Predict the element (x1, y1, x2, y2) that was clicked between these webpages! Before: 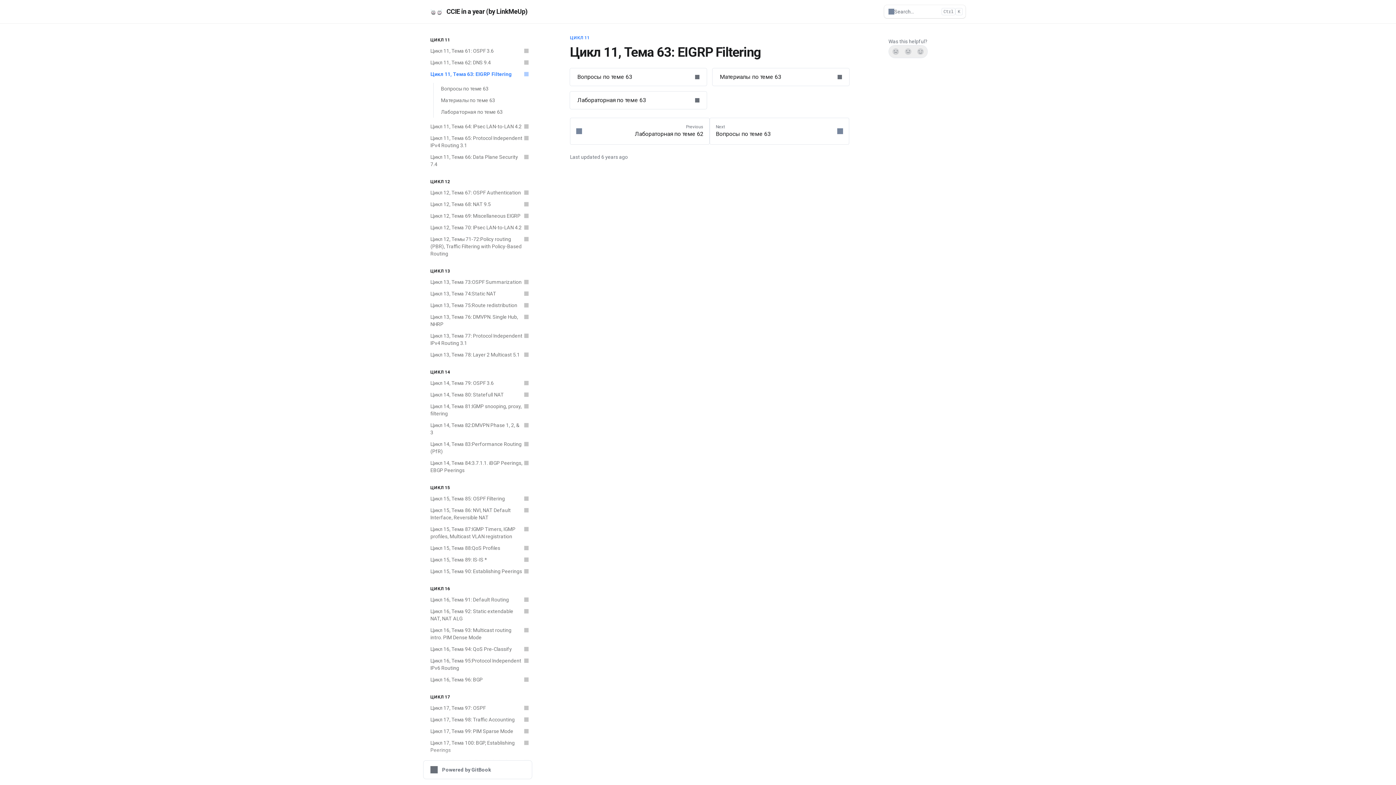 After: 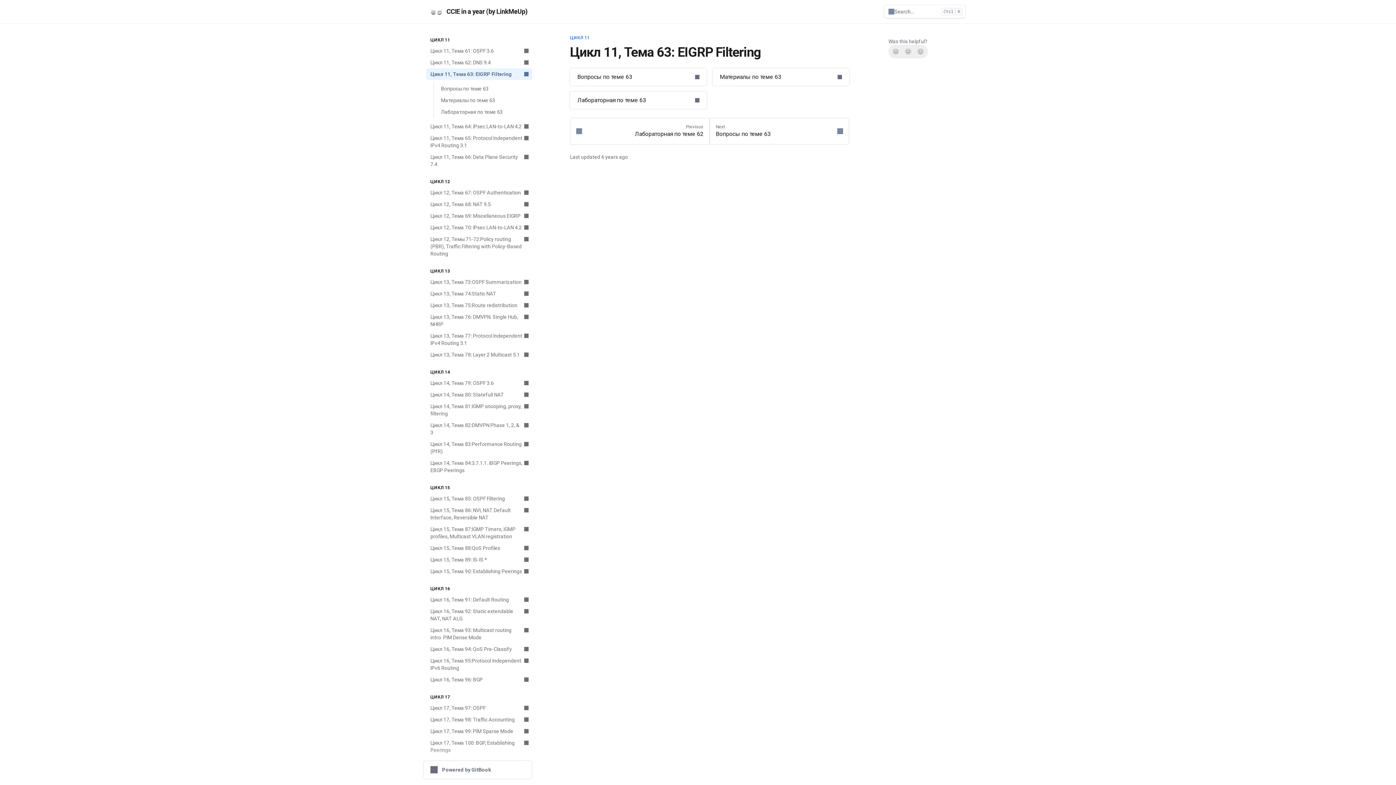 Action: label: Цикл 11, Тема 63: EIGRP Filtering bbox: (426, 68, 532, 80)